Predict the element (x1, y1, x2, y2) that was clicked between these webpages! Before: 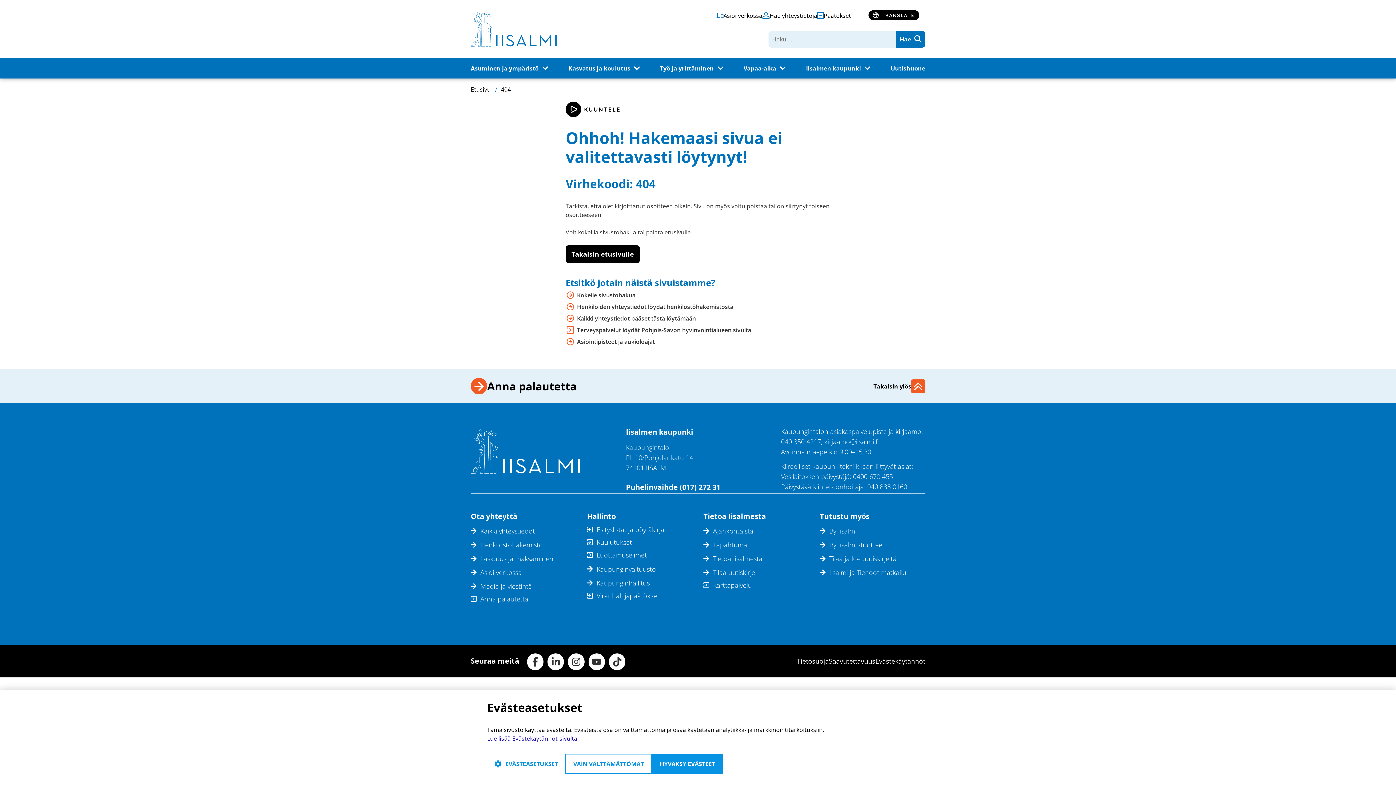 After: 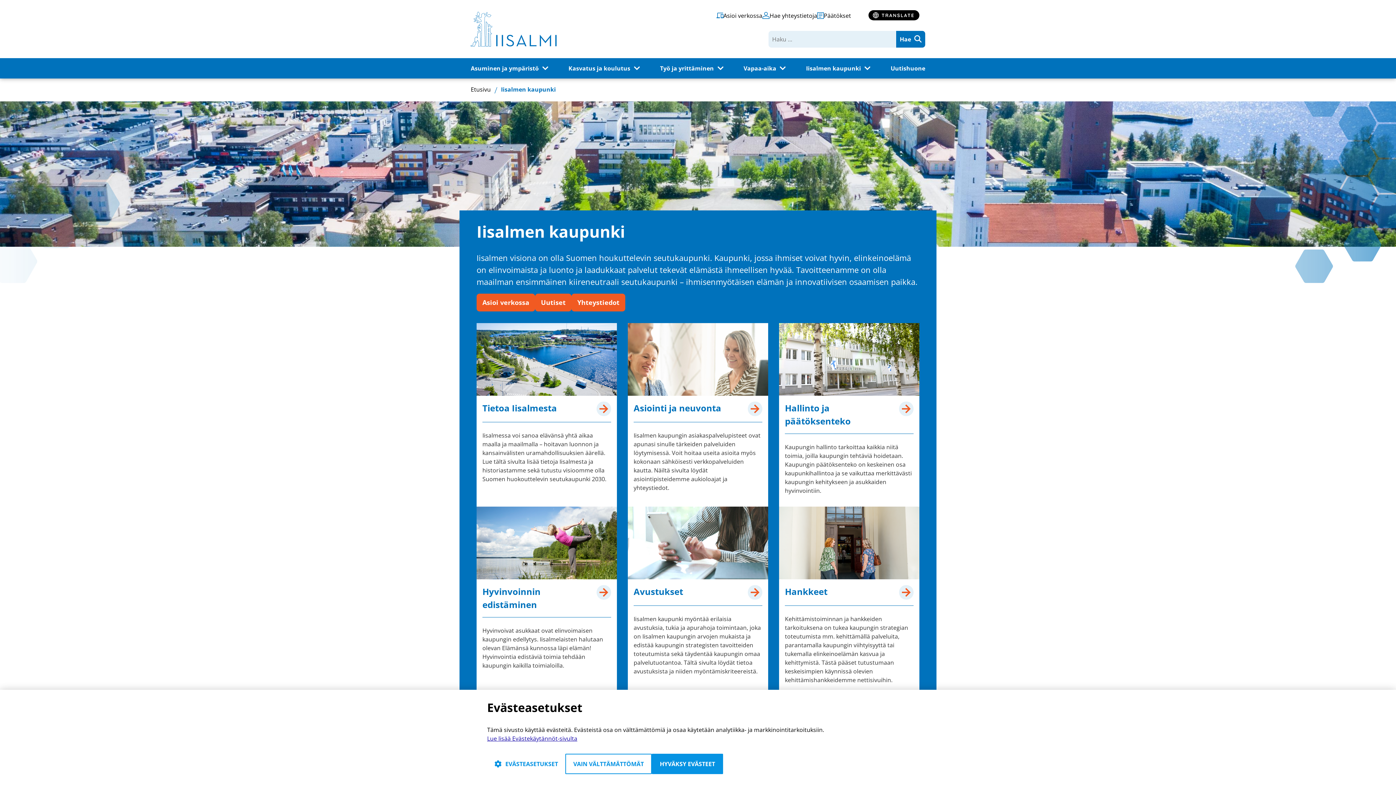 Action: bbox: (806, 64, 861, 71) label: Iisalmen kaupunki